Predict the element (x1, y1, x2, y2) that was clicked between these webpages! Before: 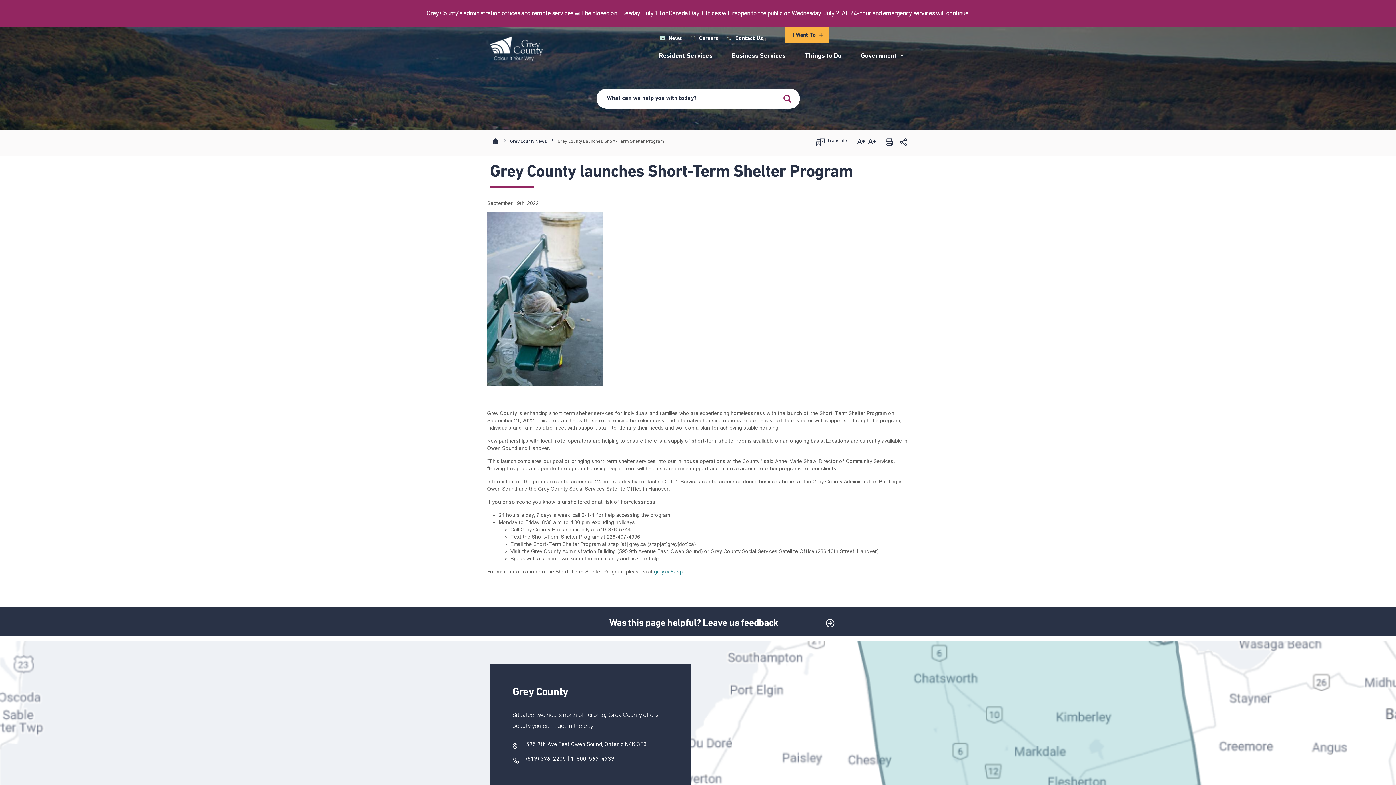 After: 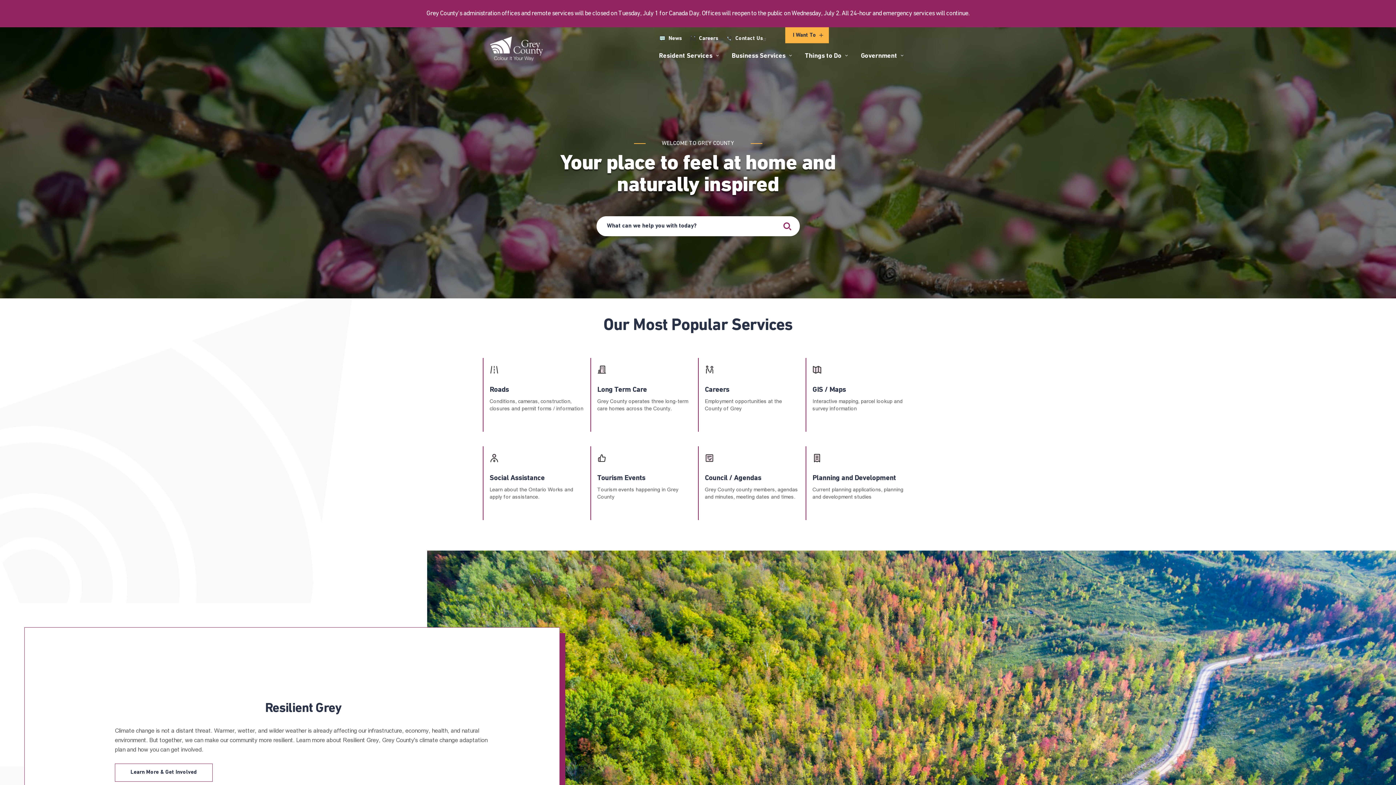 Action: bbox: (490, 27, 543, 61)